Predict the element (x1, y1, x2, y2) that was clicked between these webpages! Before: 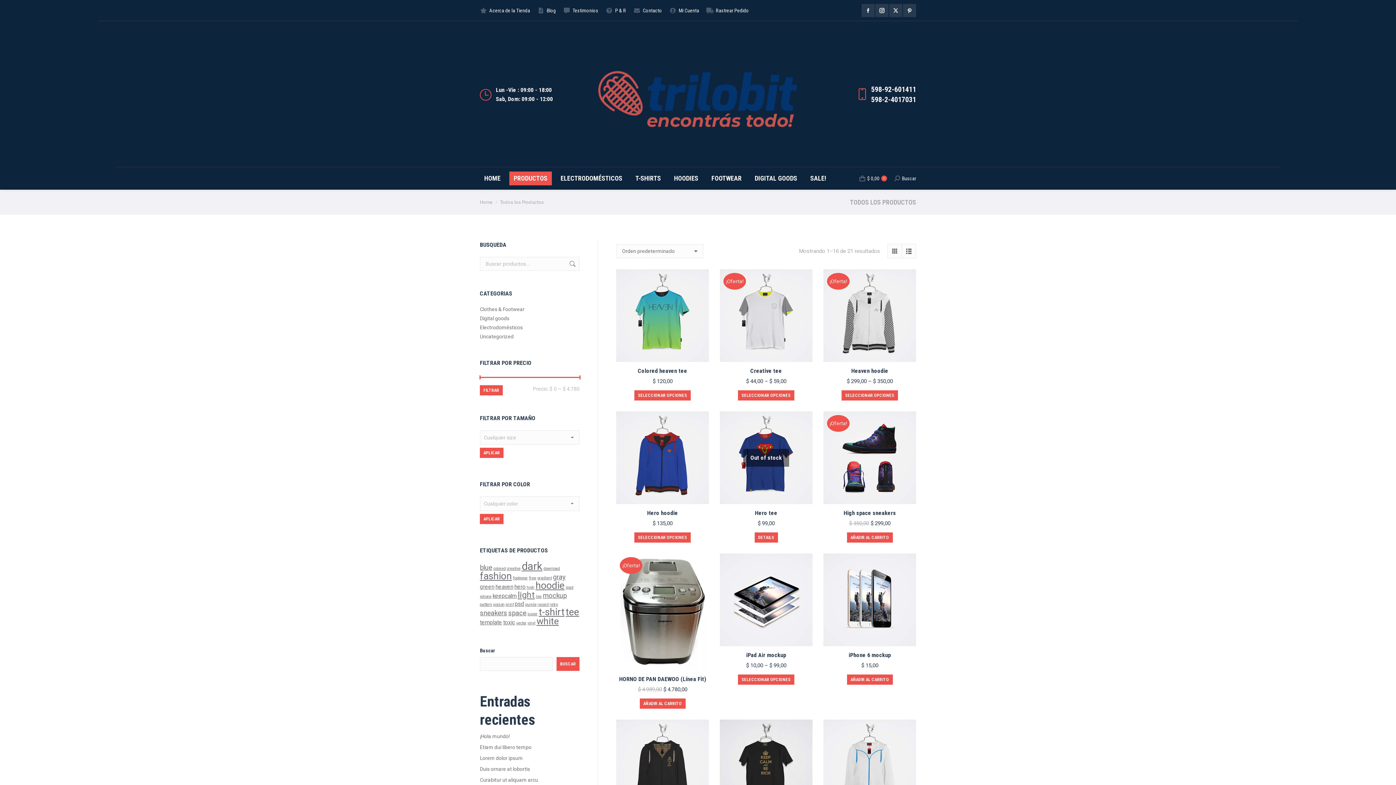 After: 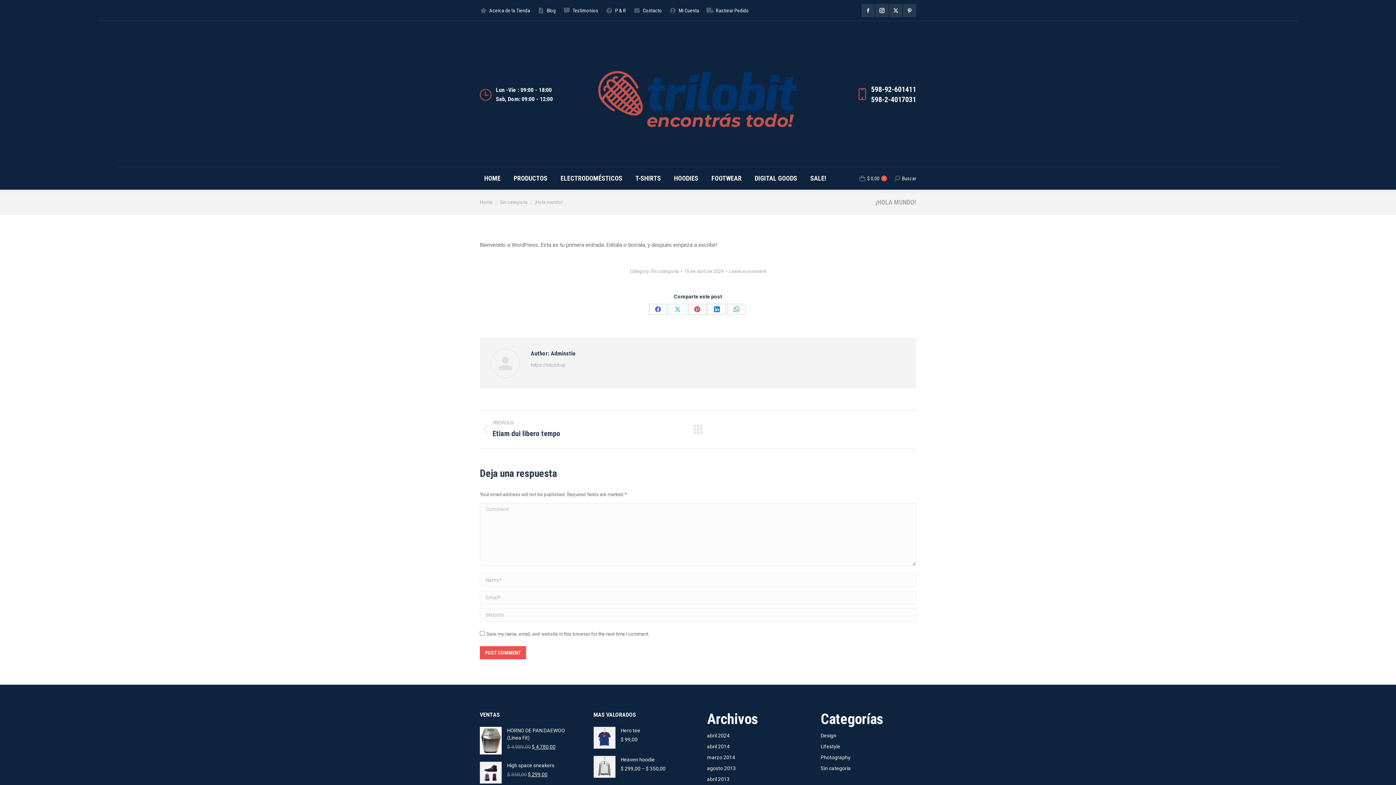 Action: label: ¡Hola mundo! bbox: (480, 733, 509, 739)